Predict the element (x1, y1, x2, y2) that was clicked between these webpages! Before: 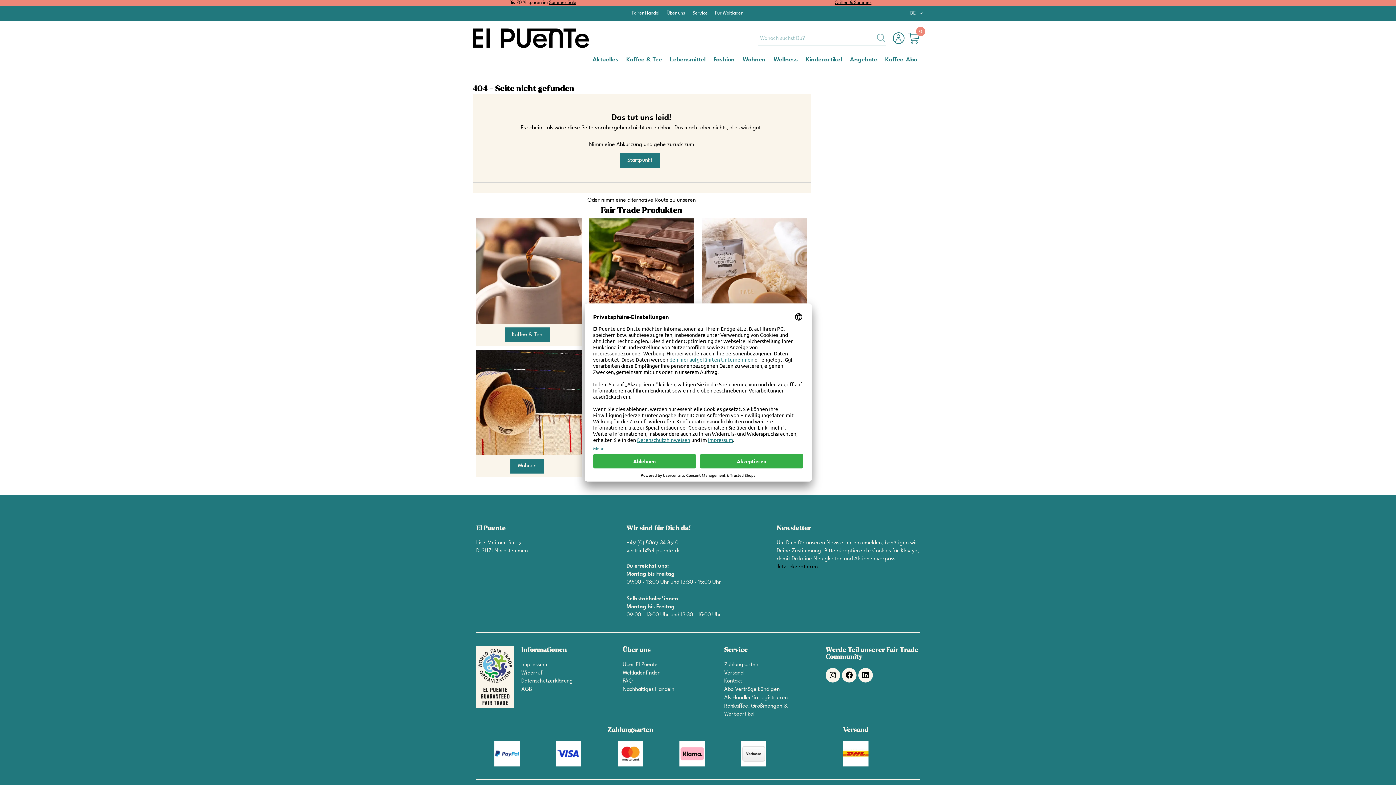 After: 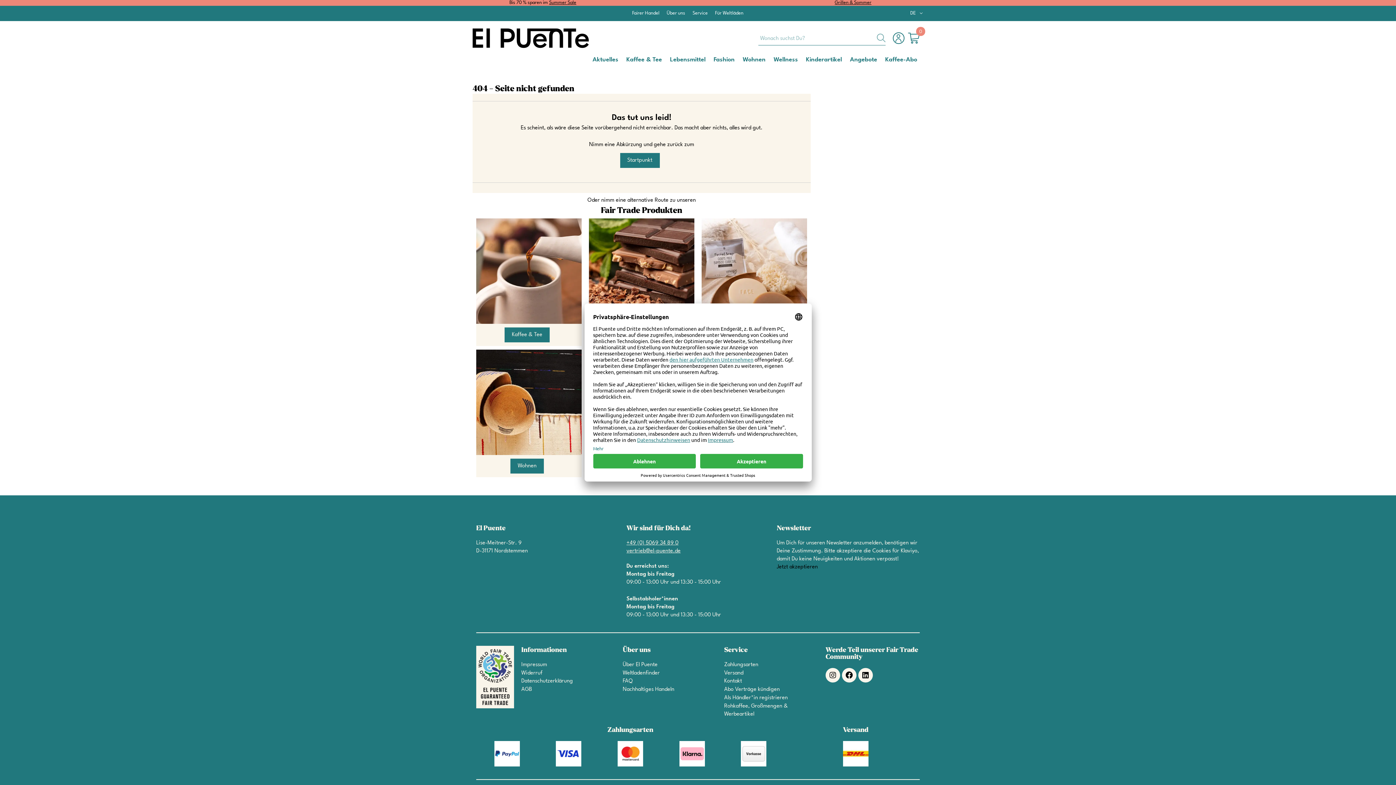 Action: label: Kontakt bbox: (724, 678, 742, 684)